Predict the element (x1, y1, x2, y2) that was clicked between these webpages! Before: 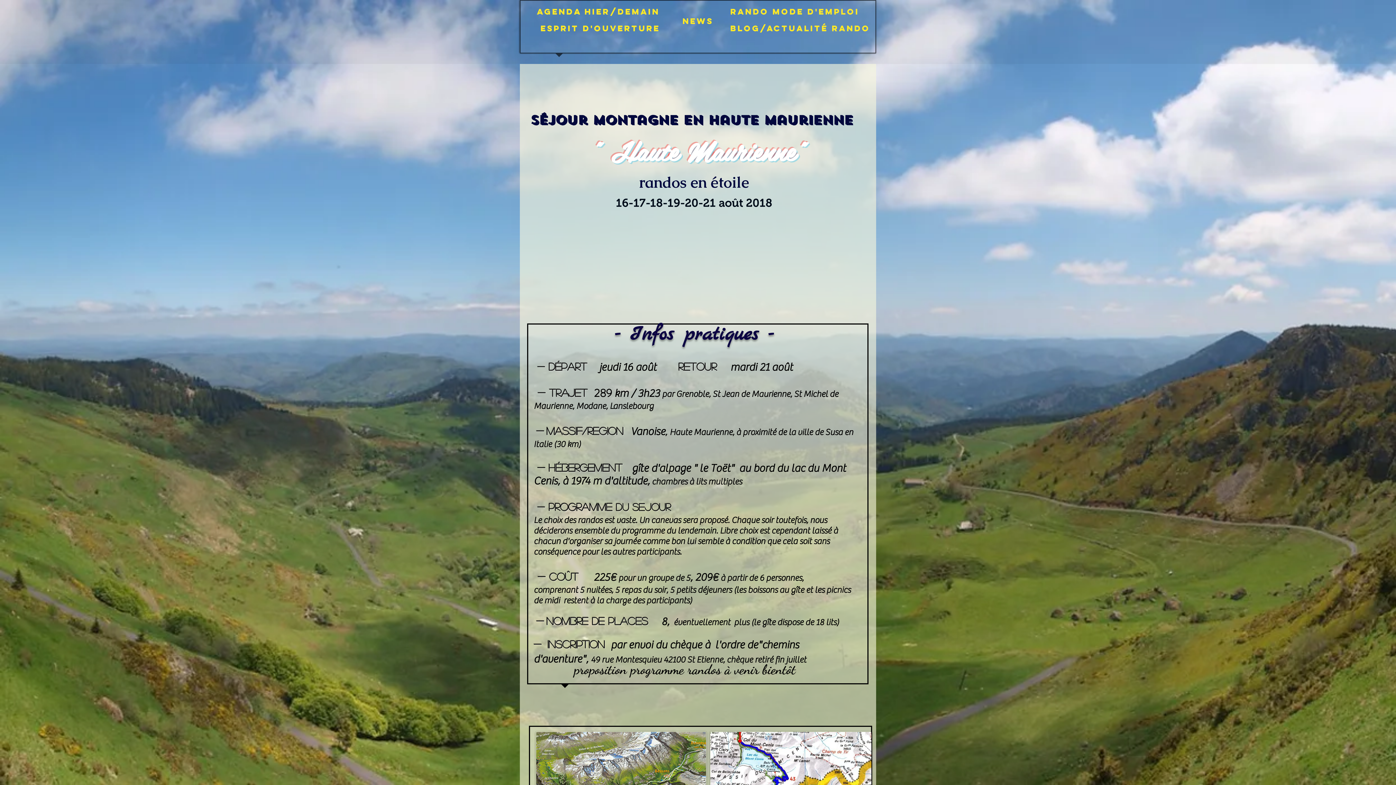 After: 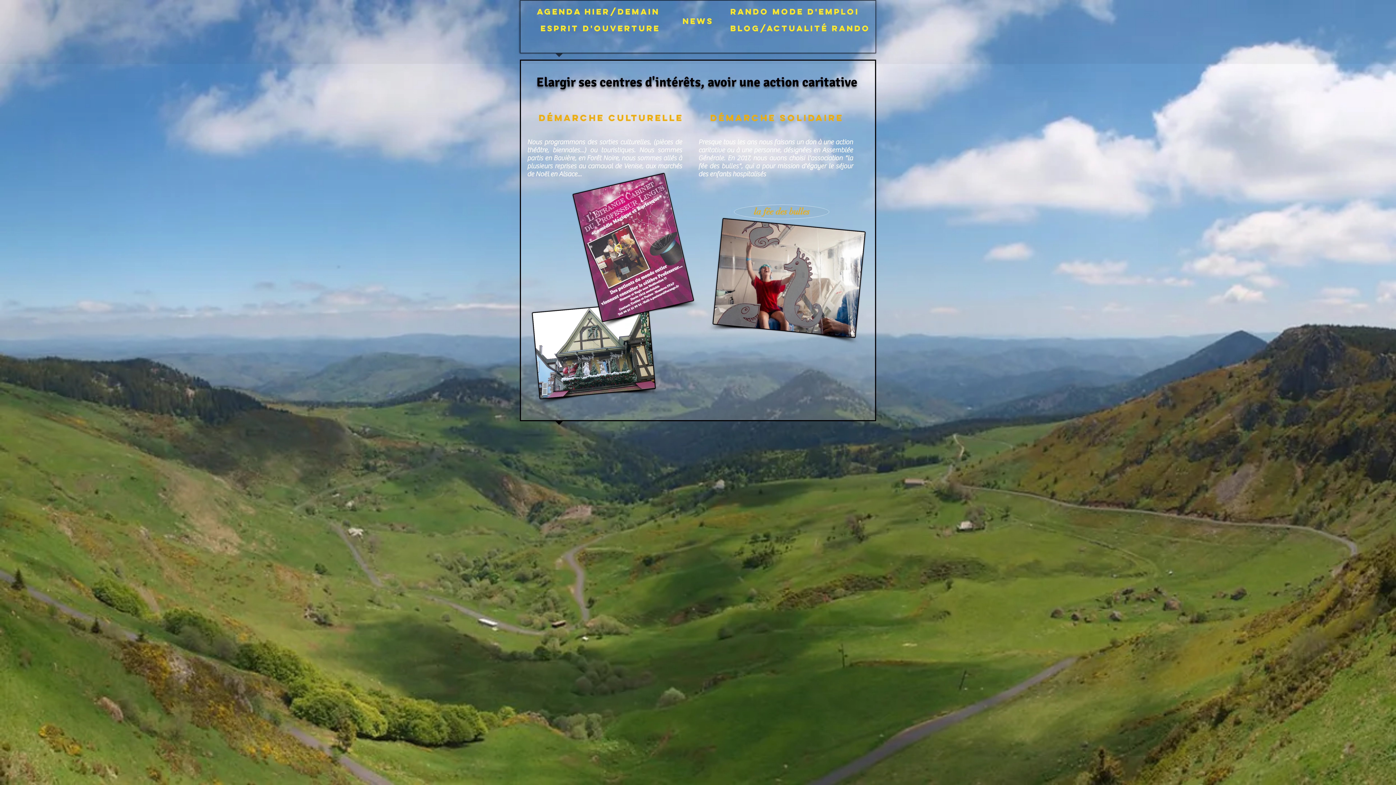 Action: label: Esprit d'ouverture bbox: (540, 21, 660, 35)